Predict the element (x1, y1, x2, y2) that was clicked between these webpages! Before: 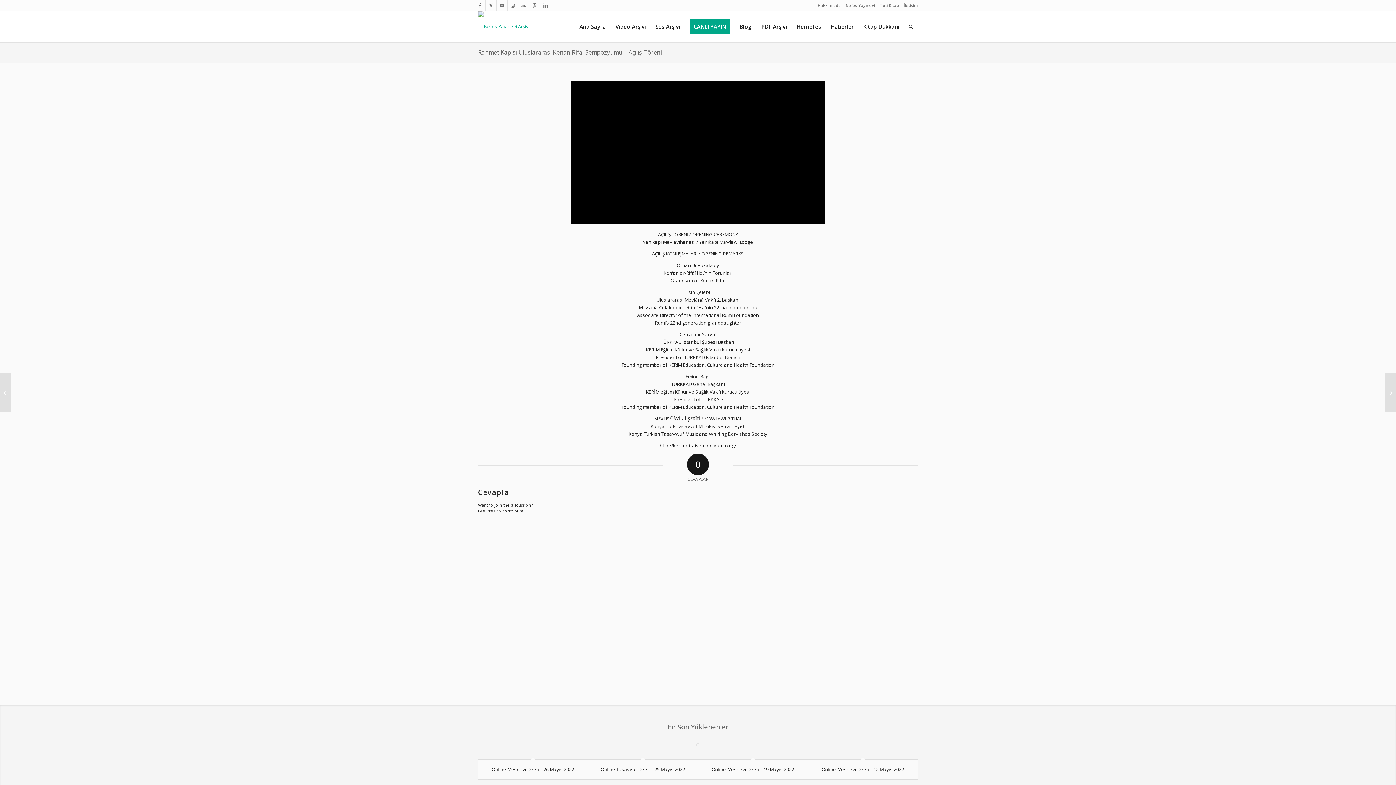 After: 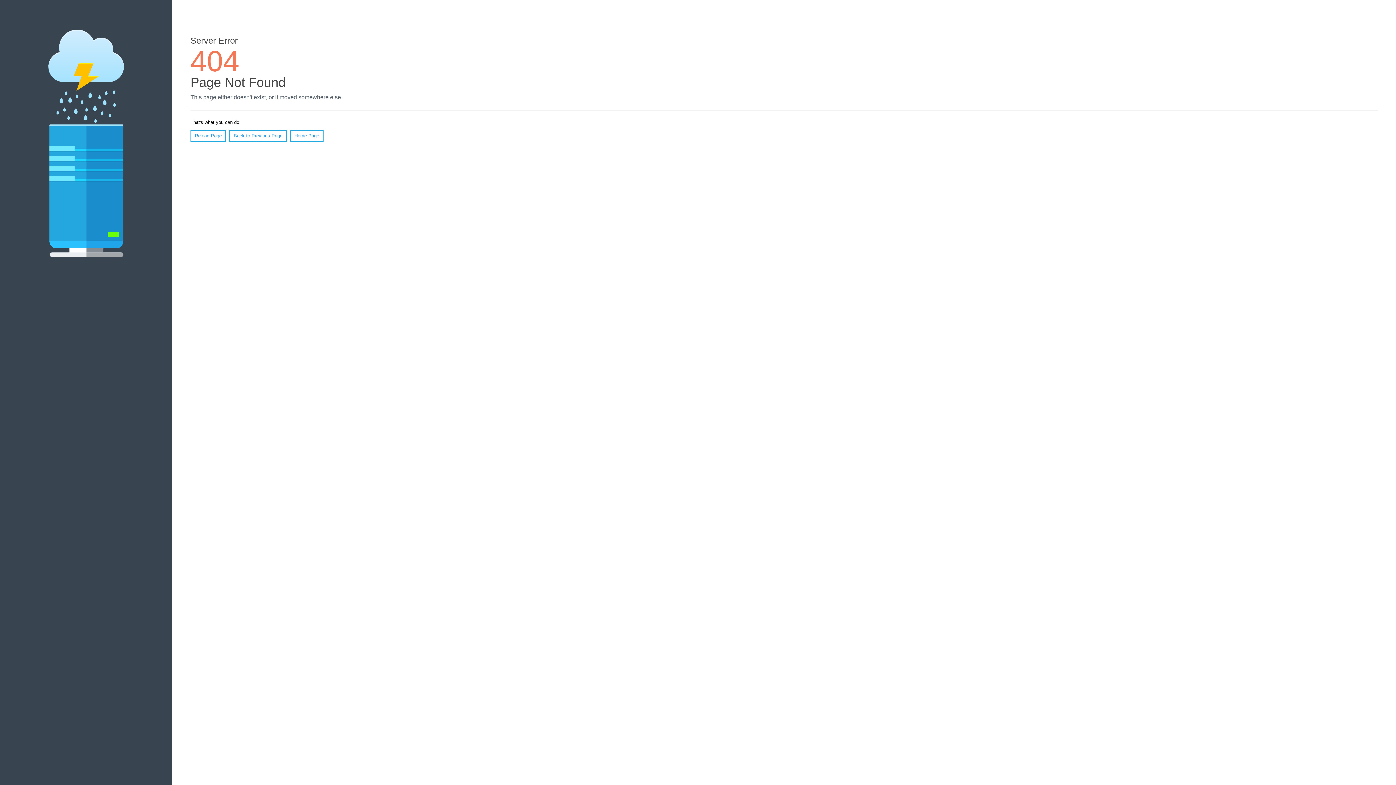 Action: label: İletişim bbox: (904, 2, 918, 8)